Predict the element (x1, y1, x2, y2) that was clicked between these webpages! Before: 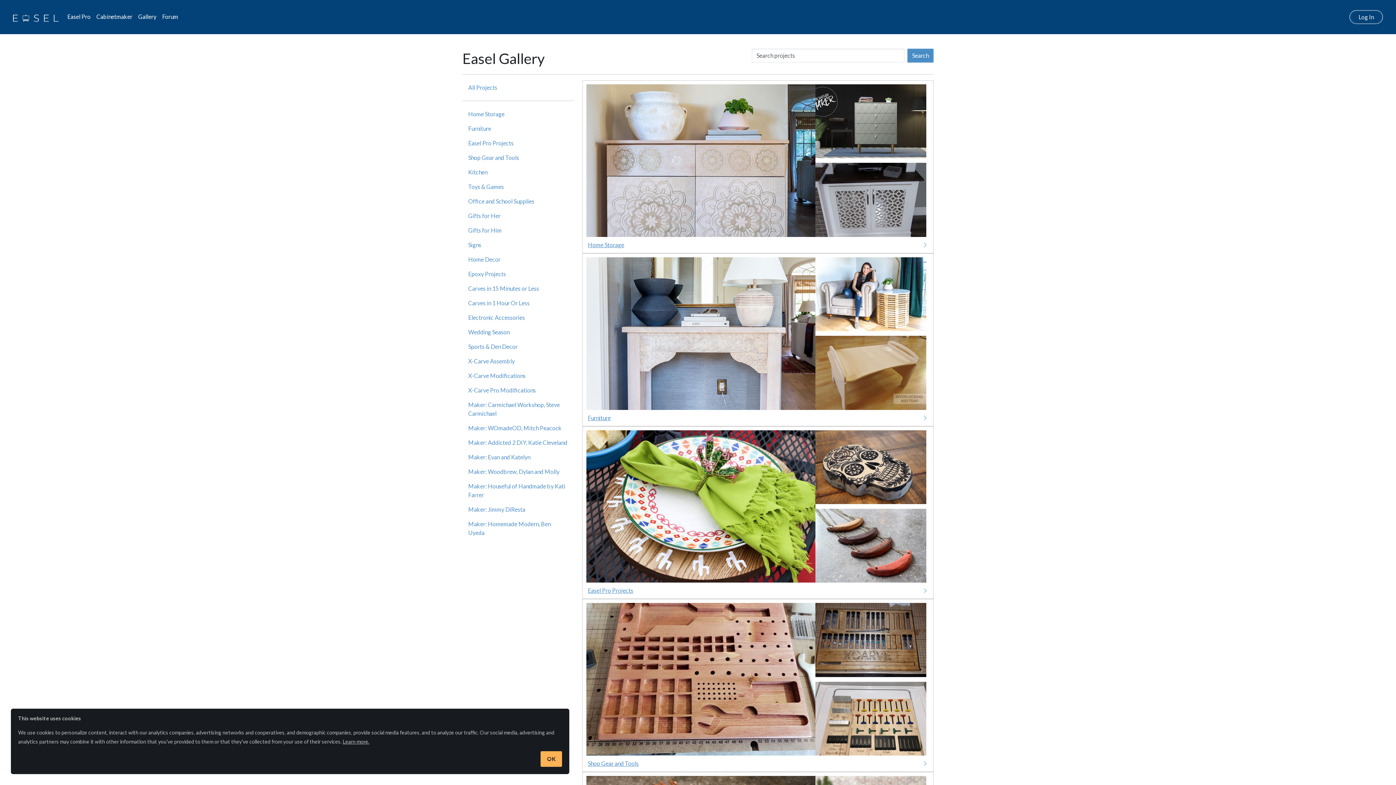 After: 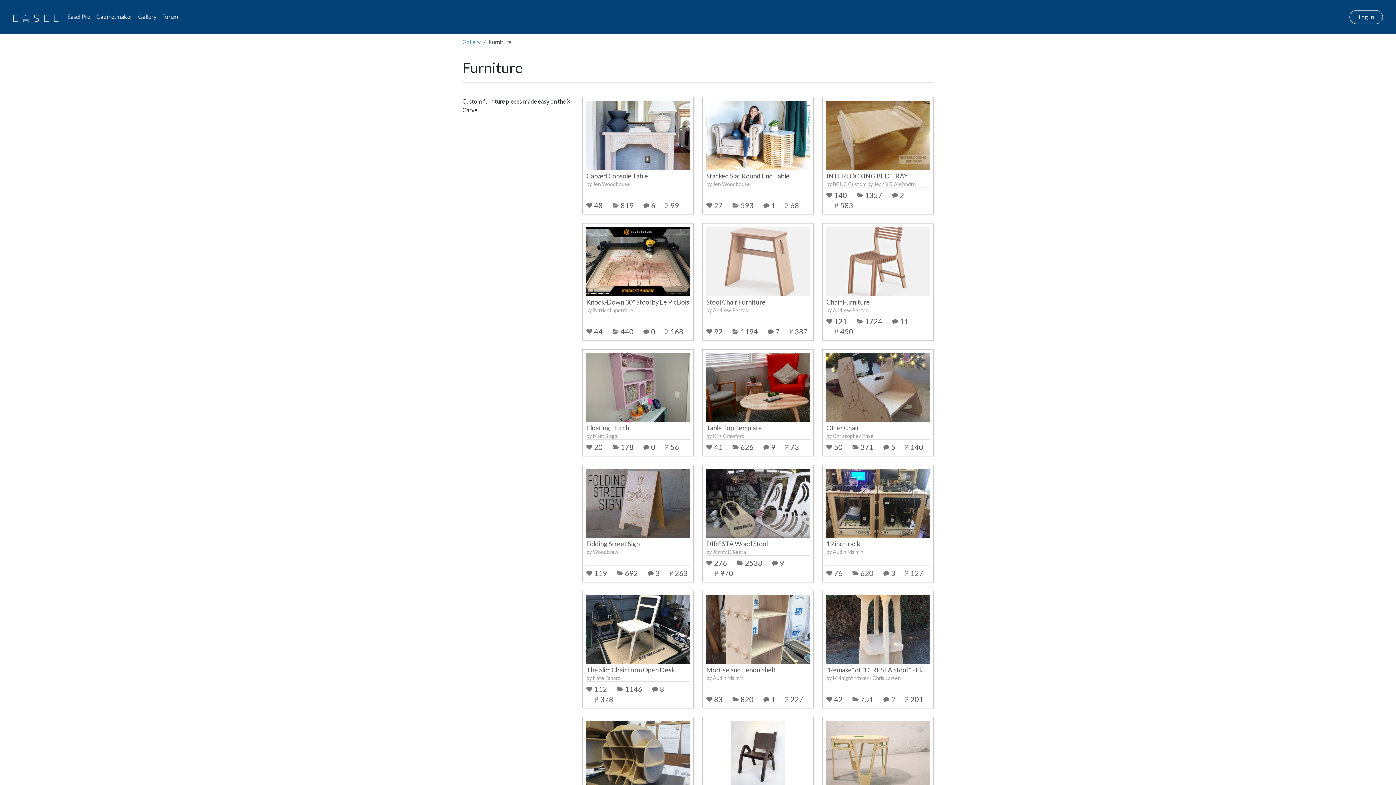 Action: bbox: (462, 121, 573, 136) label: Furniture